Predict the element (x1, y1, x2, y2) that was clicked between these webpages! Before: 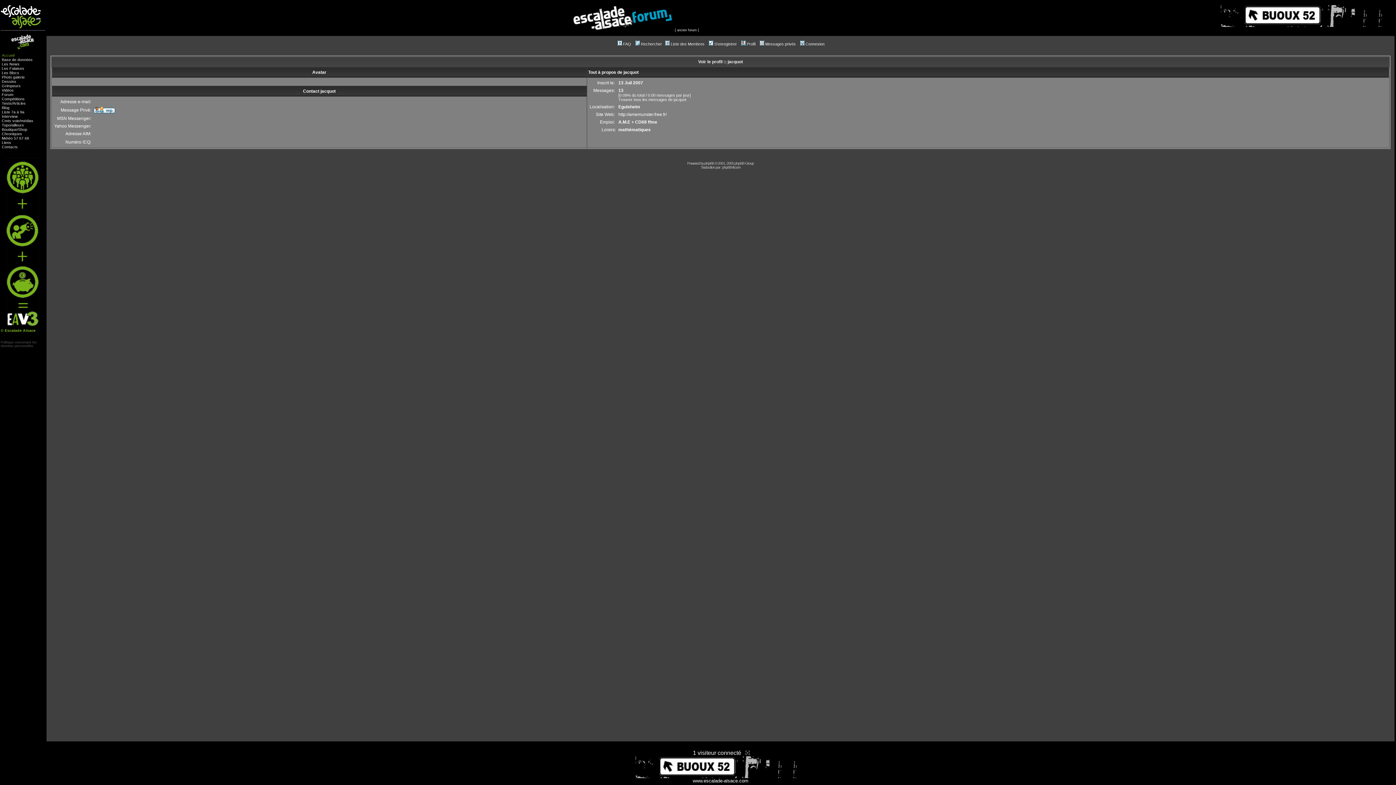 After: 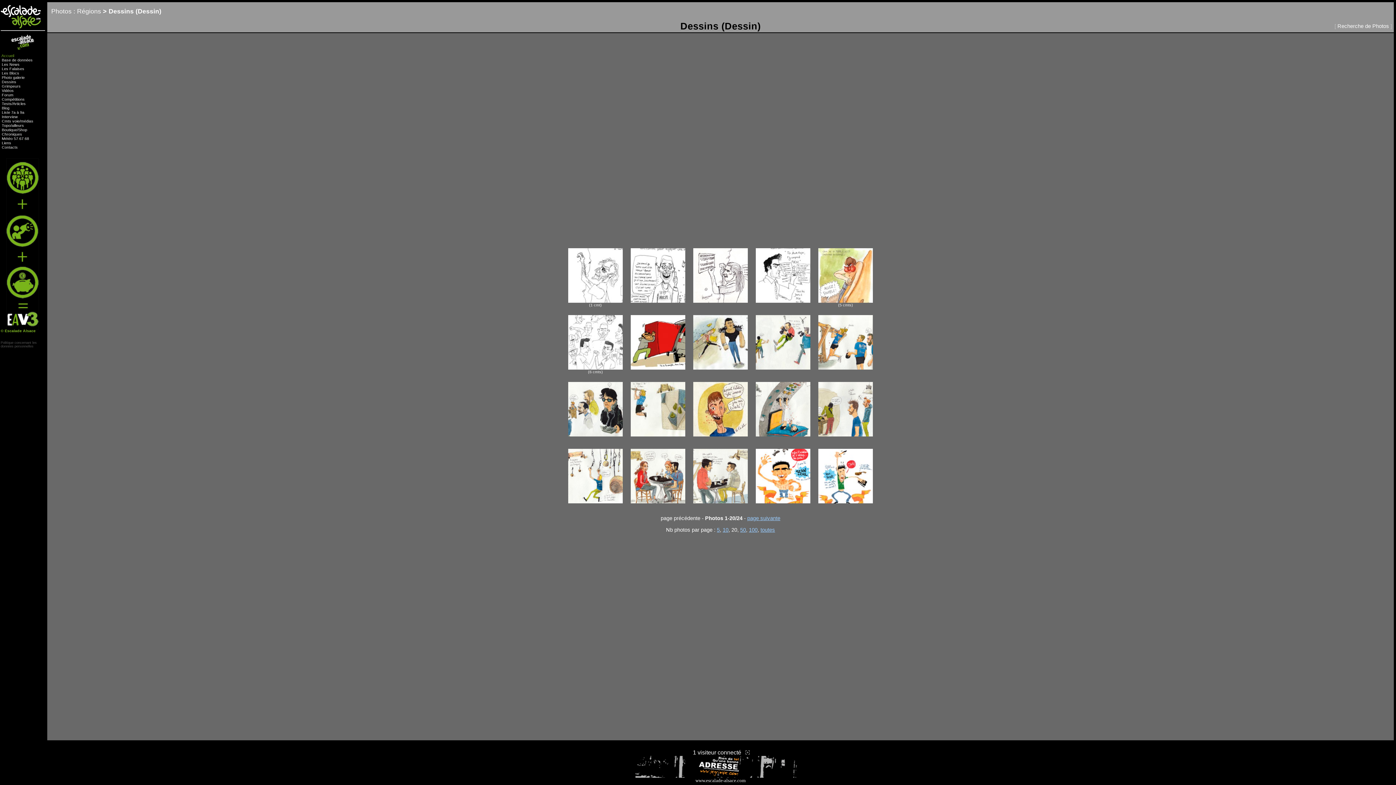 Action: bbox: (1, 79, 16, 83) label: Dessins